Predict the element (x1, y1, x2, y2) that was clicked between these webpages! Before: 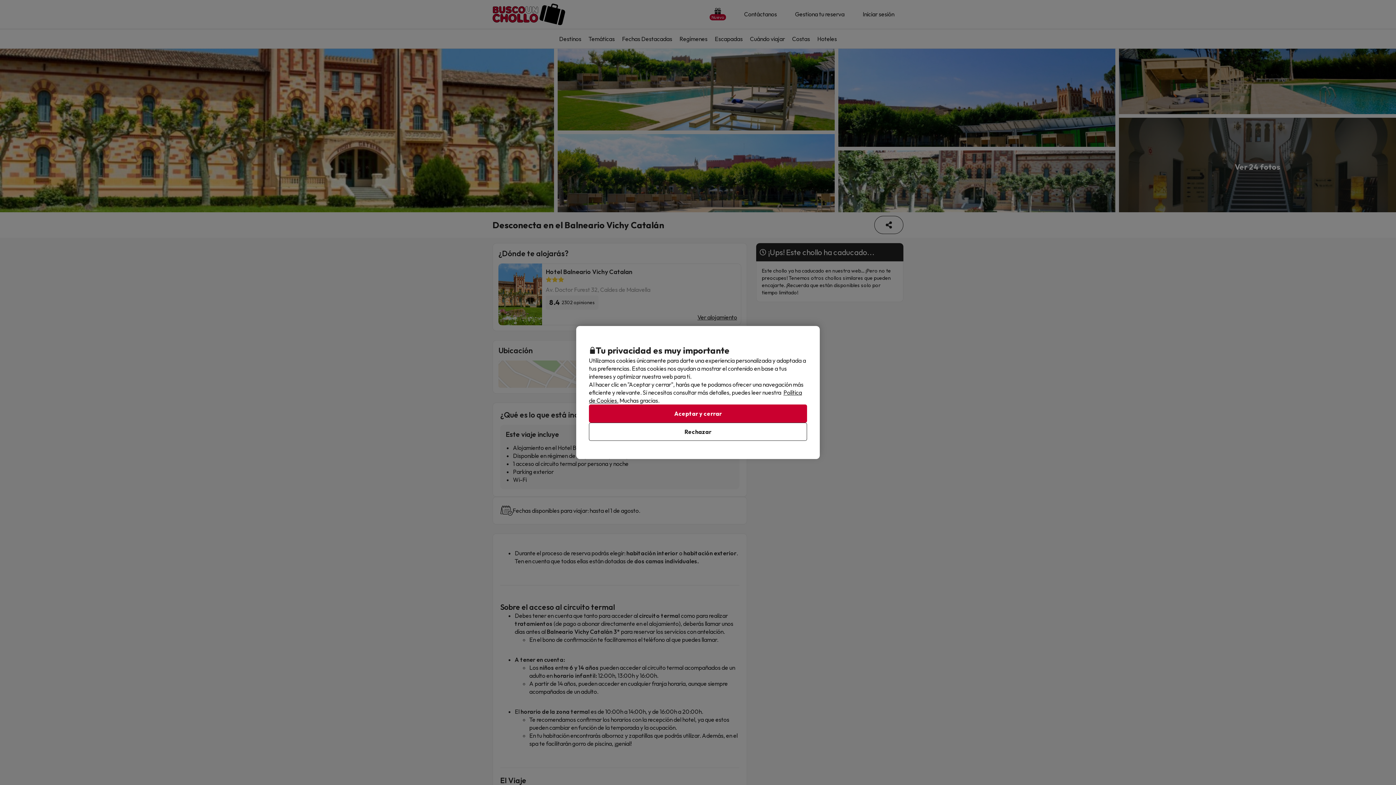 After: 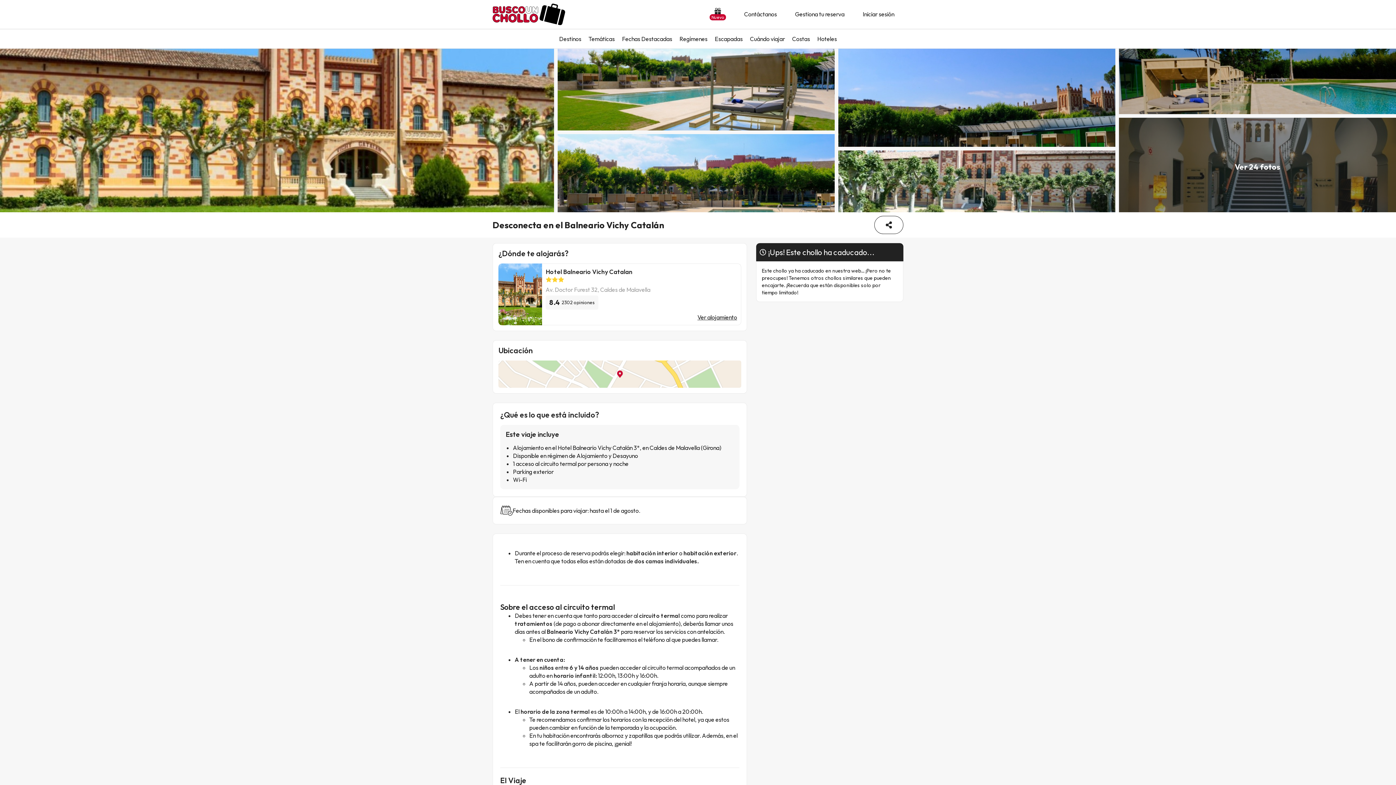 Action: bbox: (589, 404, 807, 422) label: Aceptar y cerrar